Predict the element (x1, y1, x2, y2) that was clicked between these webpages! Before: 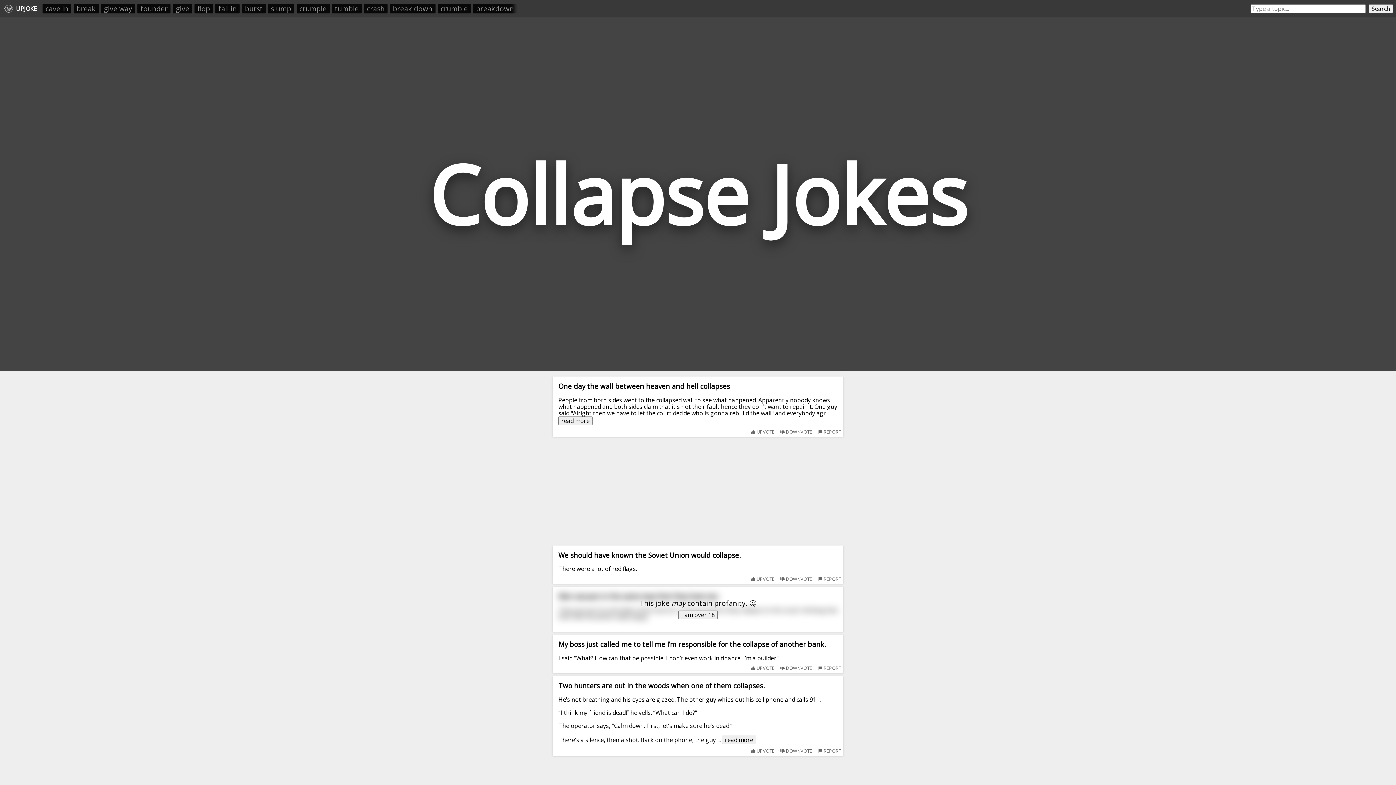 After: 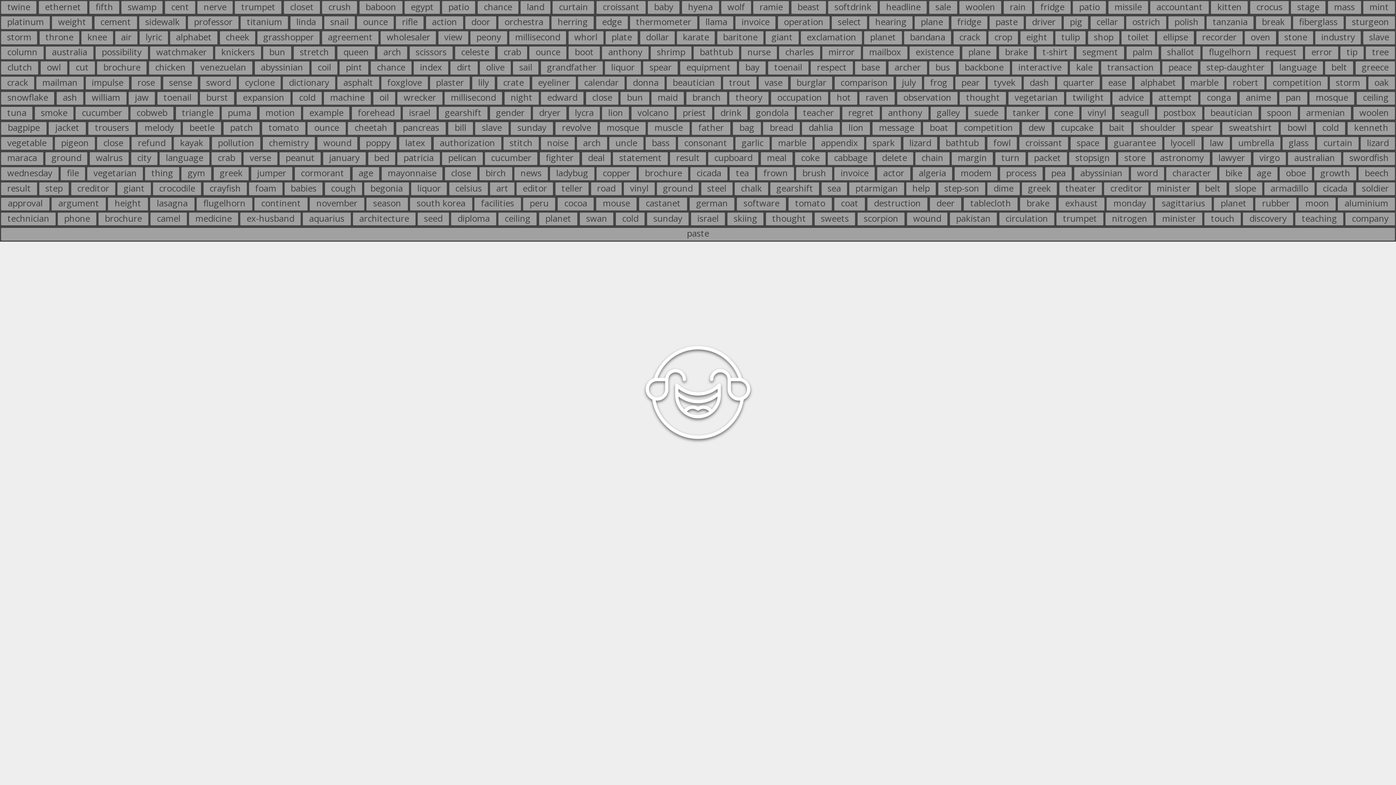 Action: label: UPJOKE bbox: (2, 2, 38, 14)